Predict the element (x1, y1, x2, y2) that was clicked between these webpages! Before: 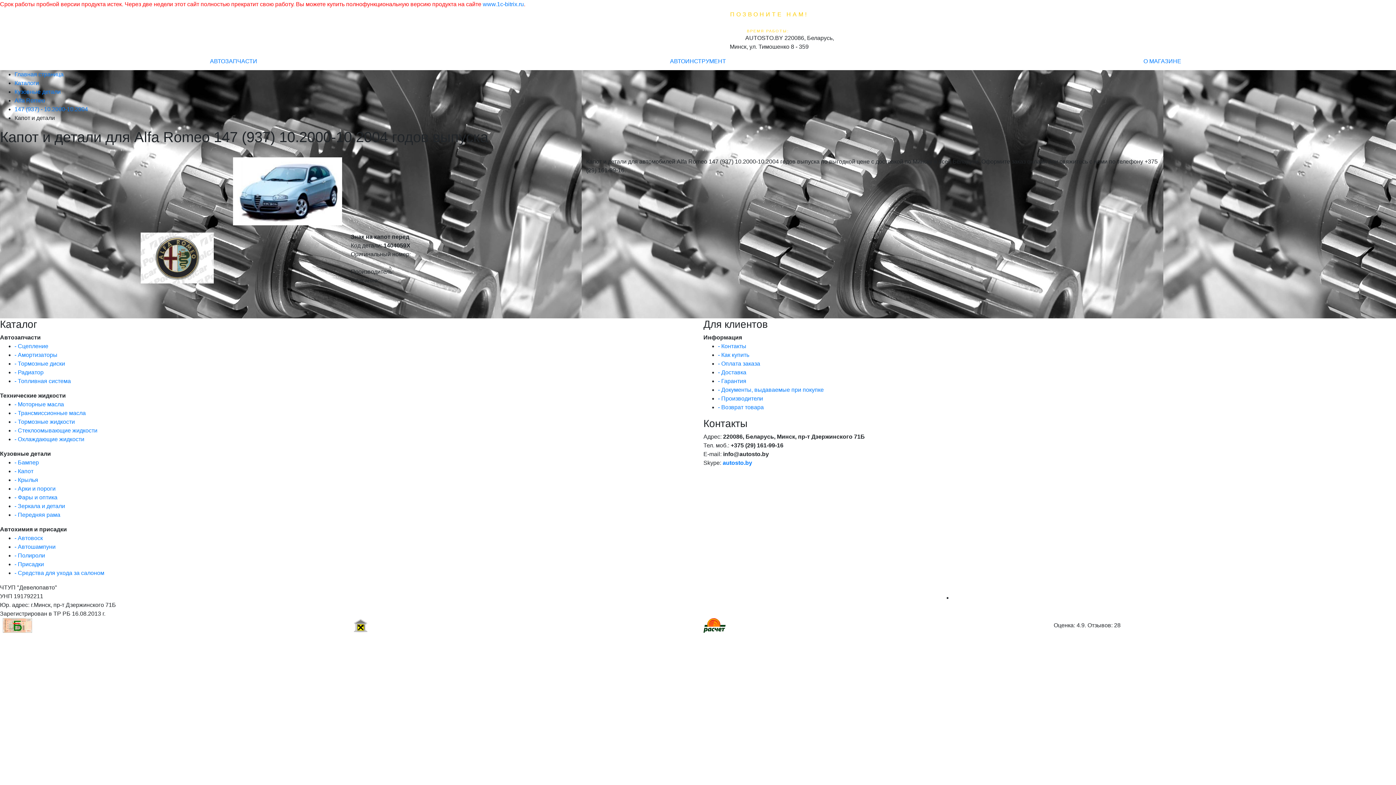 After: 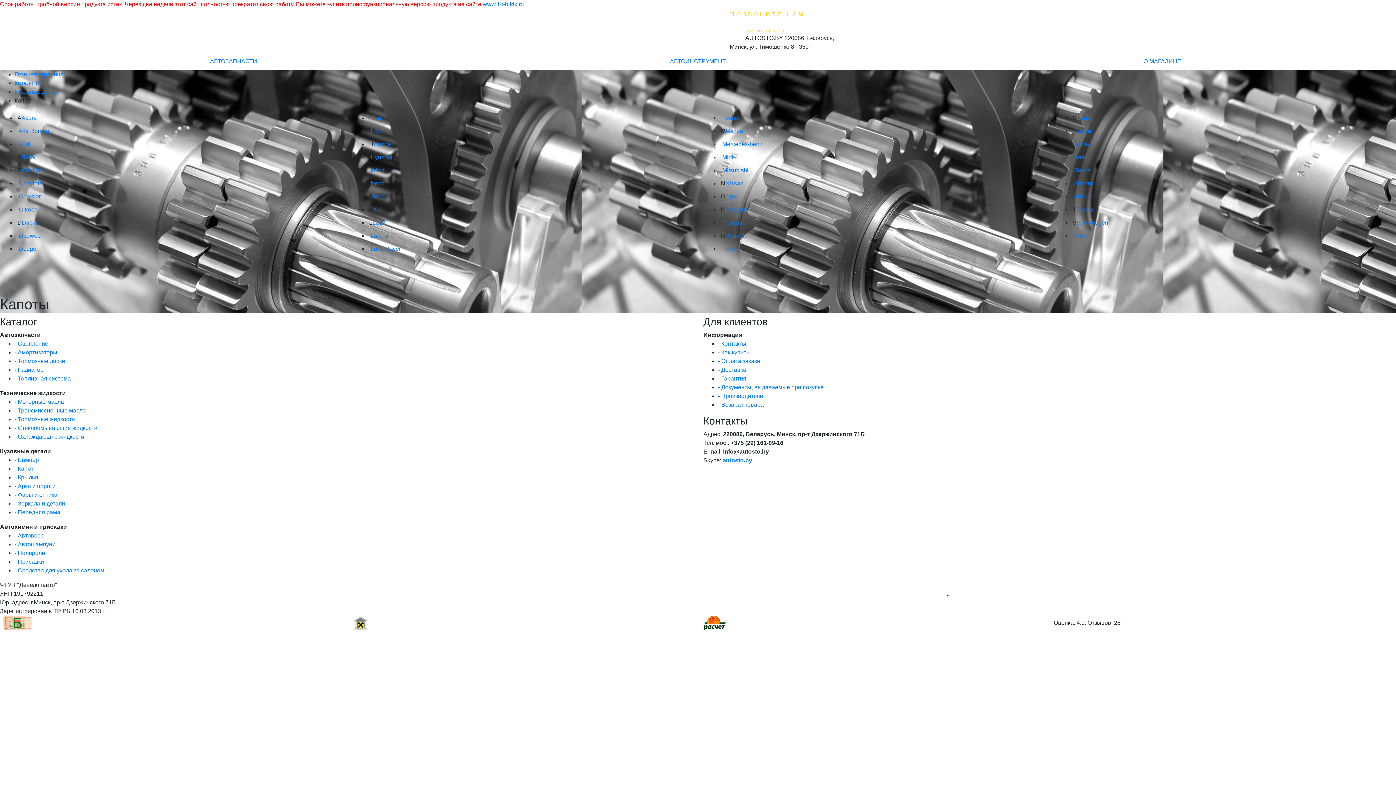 Action: bbox: (14, 468, 33, 474) label: - Капот